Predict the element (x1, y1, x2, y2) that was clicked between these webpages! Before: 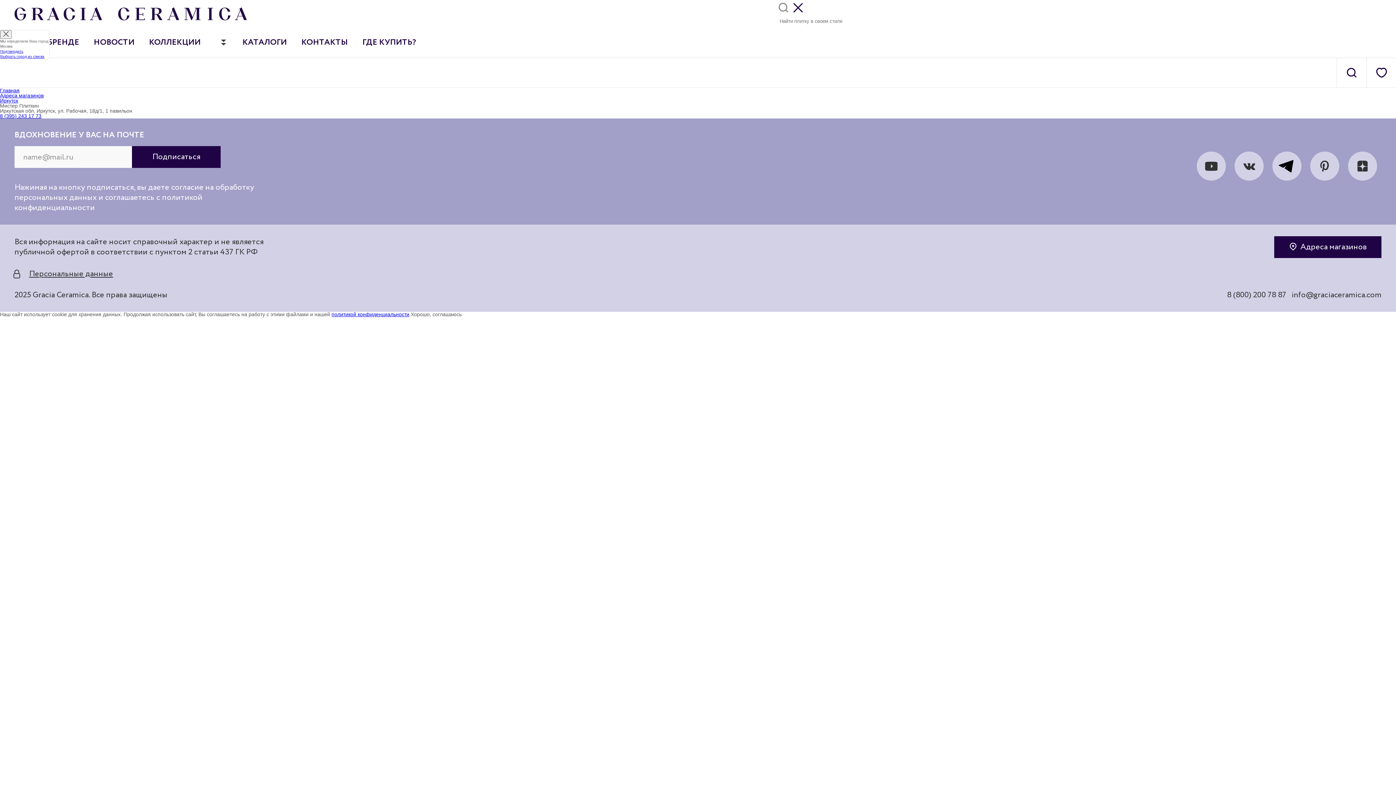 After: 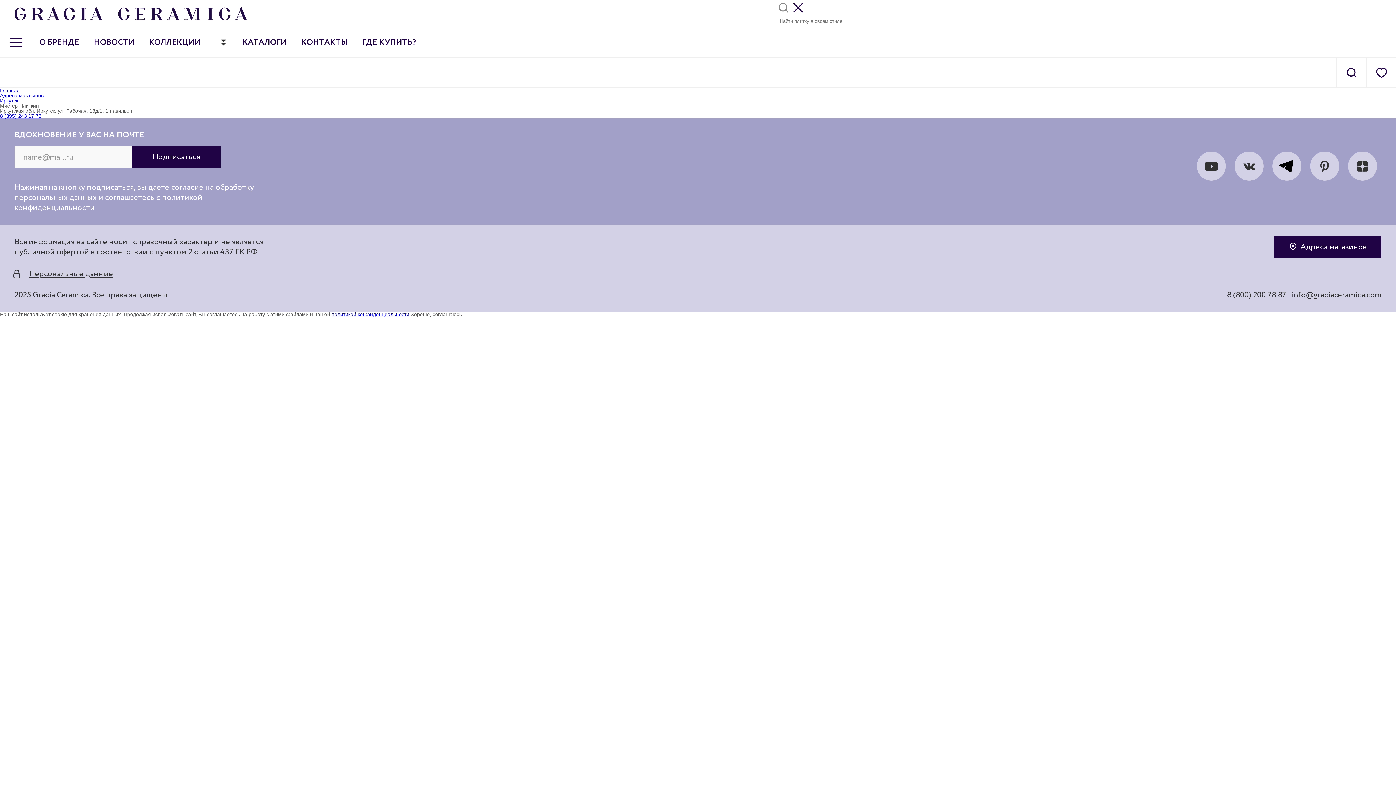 Action: bbox: (0, 113, 41, 118) label: 8 (395) 243 17 73